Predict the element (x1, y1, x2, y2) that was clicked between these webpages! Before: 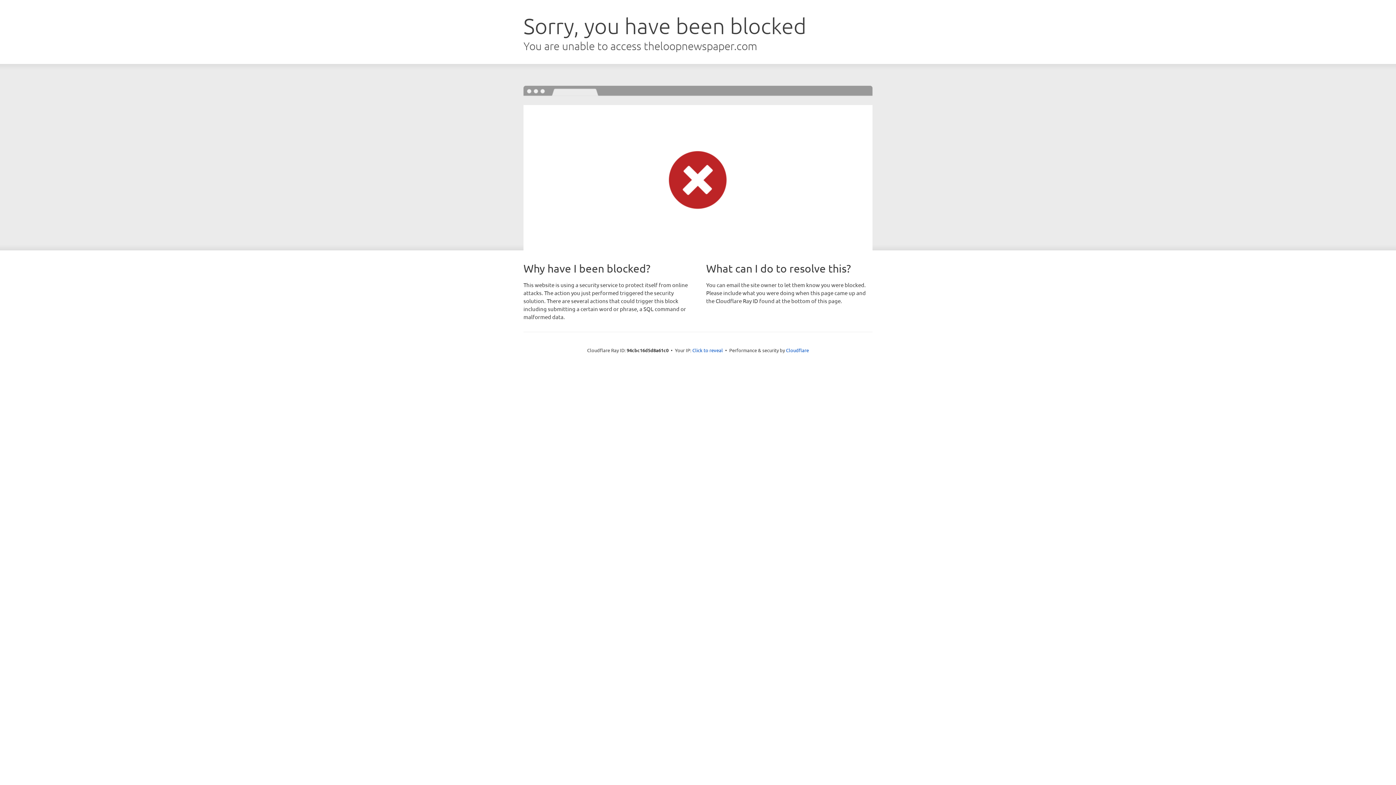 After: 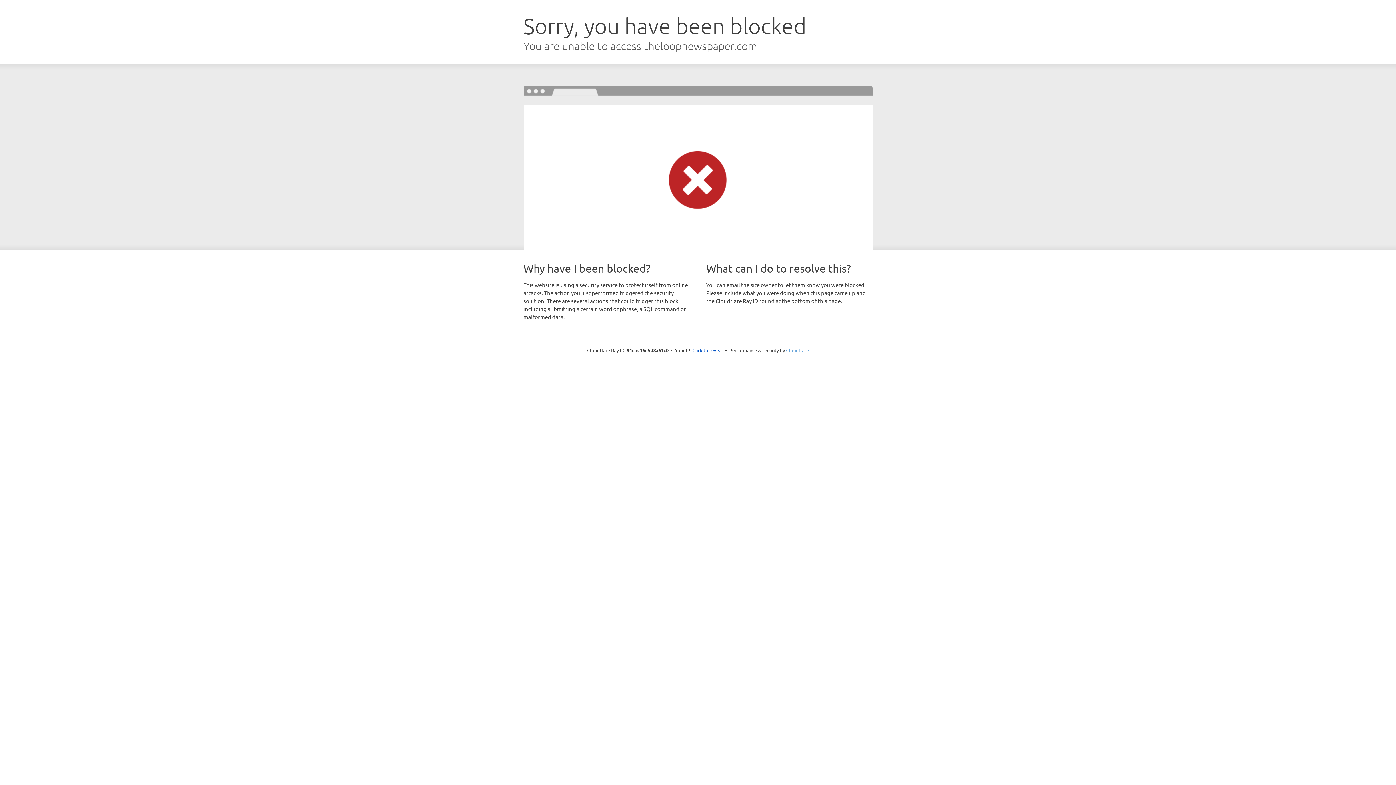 Action: label: Cloudflare bbox: (786, 347, 809, 353)